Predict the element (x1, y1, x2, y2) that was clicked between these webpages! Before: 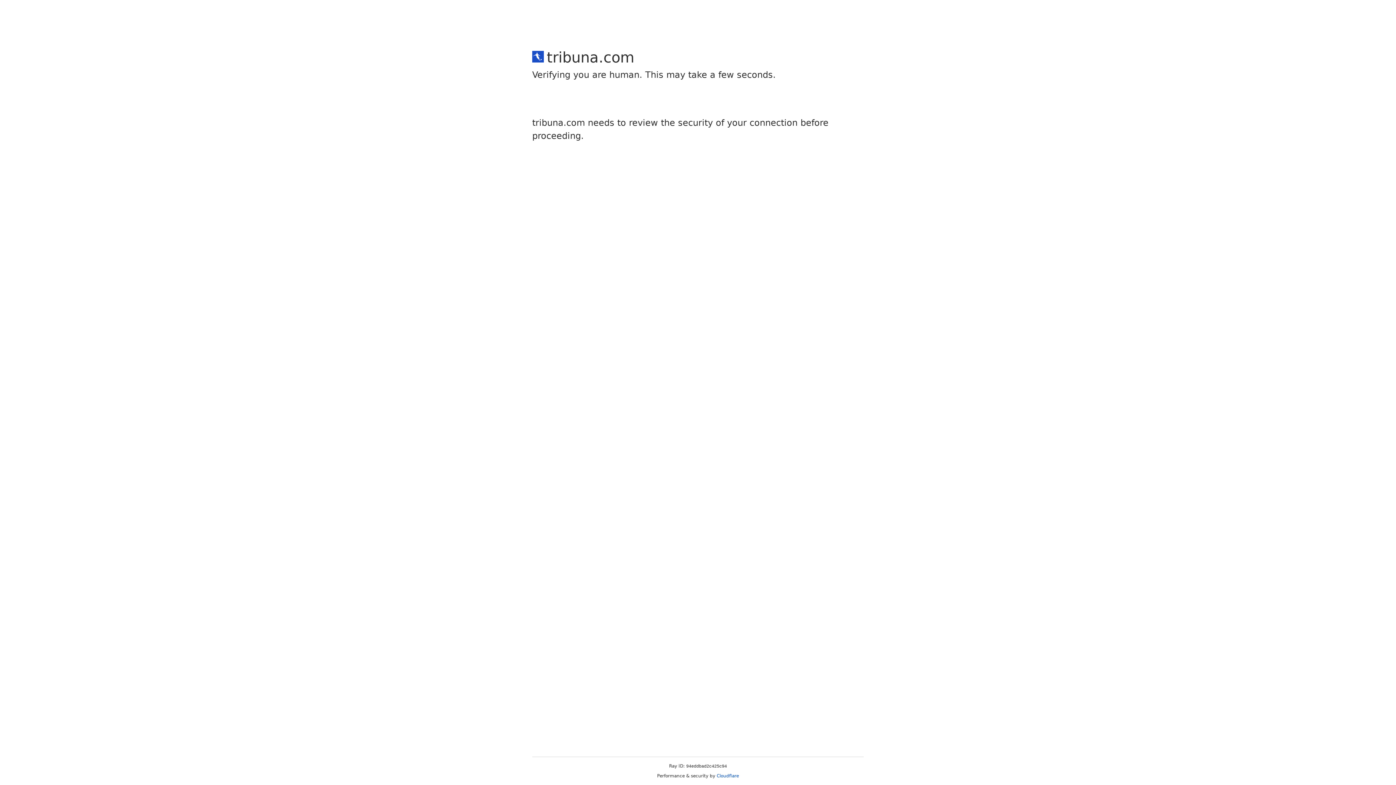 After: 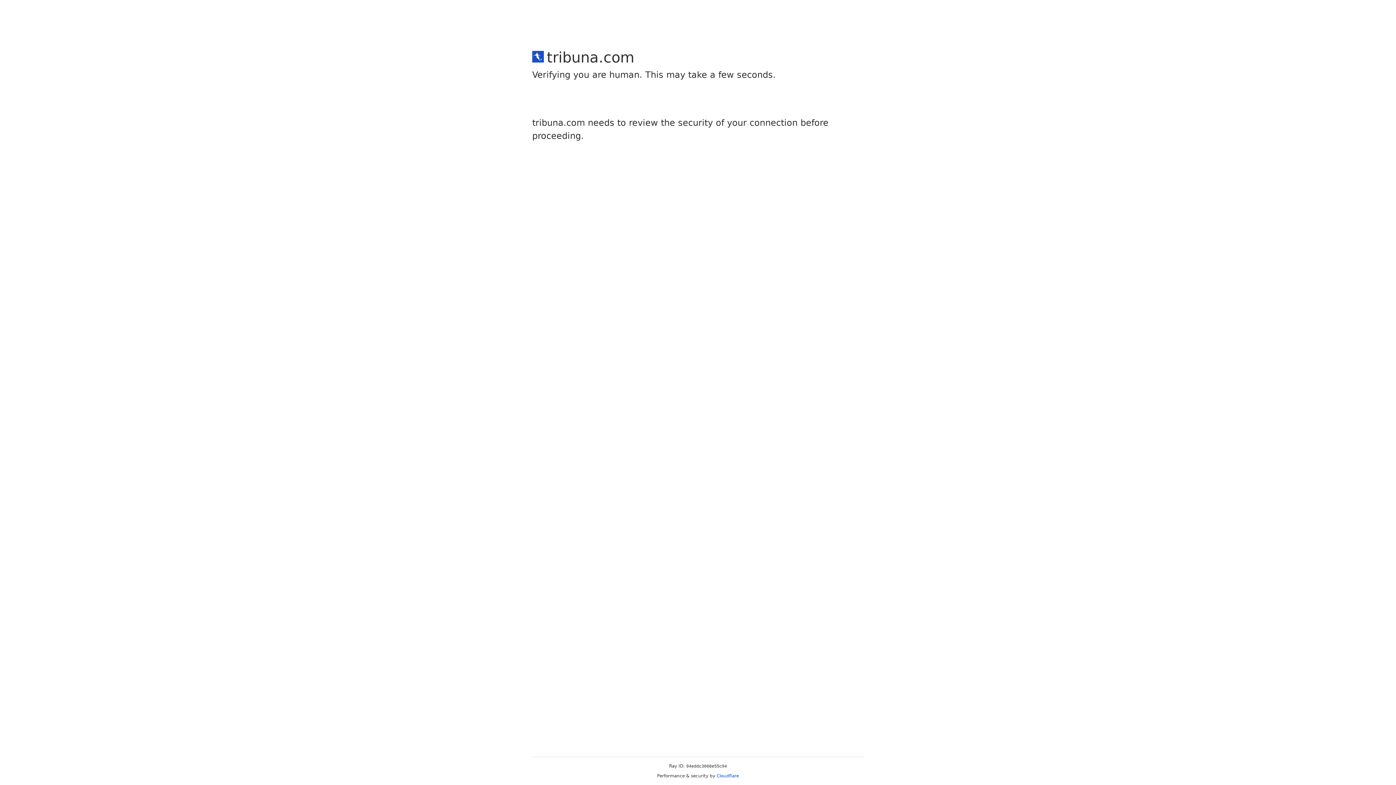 Action: label: Cloudflare bbox: (716, 773, 739, 778)